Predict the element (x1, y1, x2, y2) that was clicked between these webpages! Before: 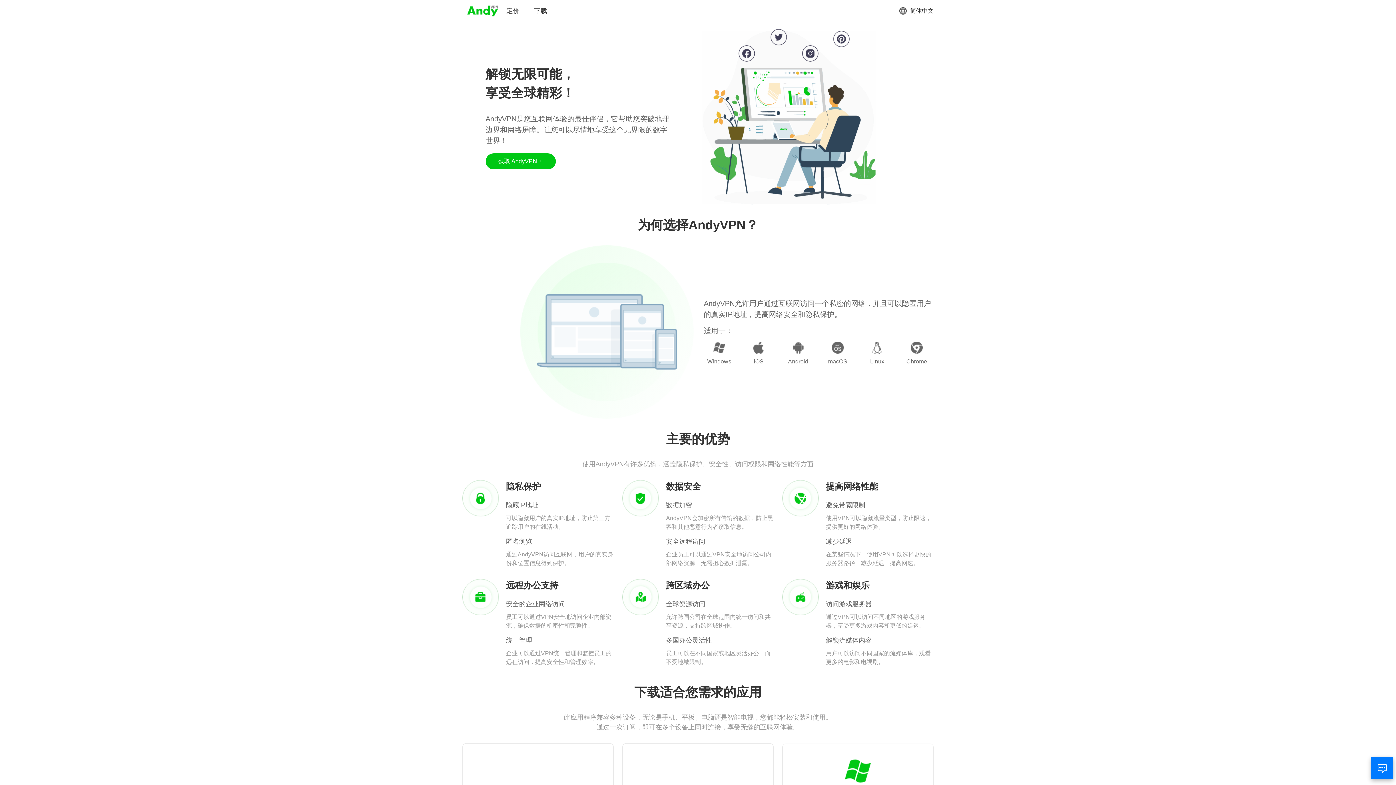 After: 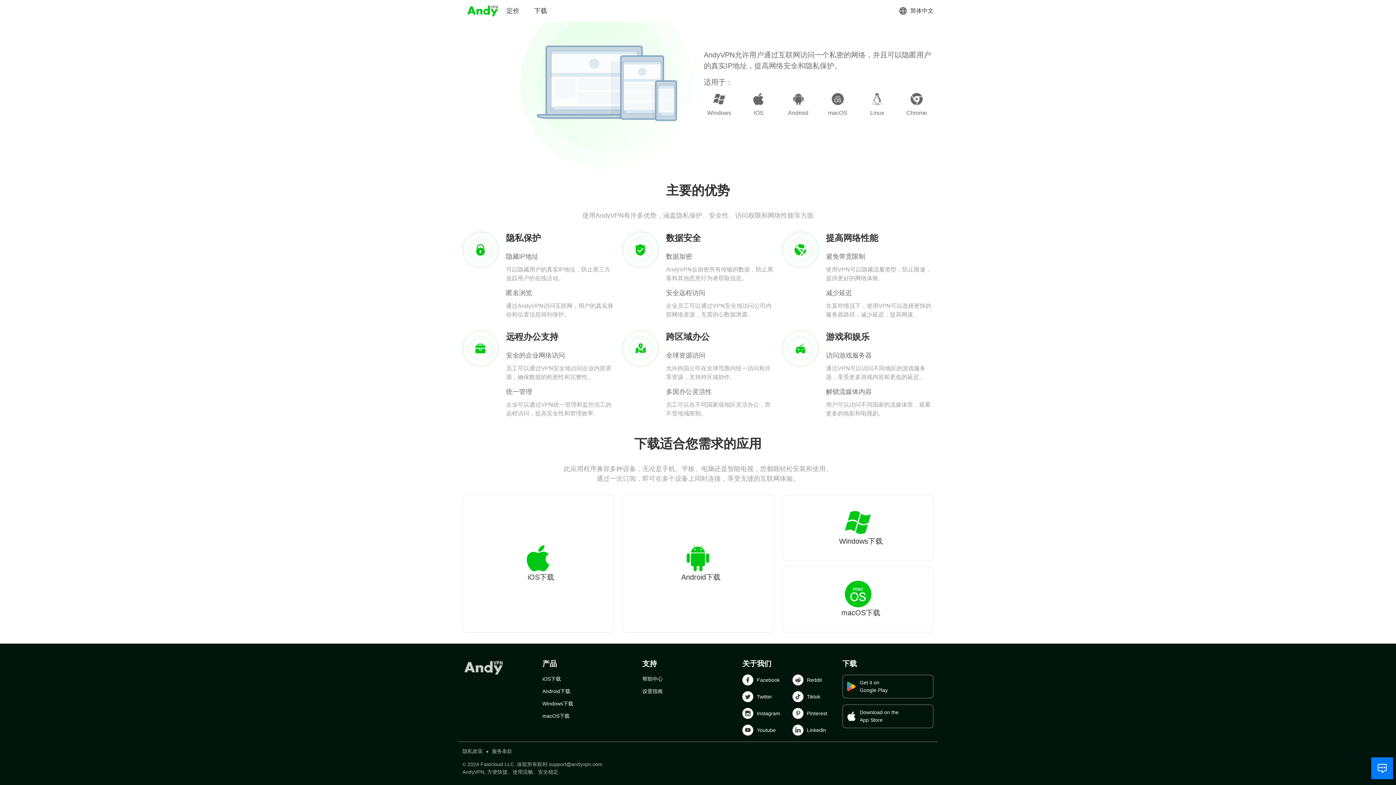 Action: bbox: (485, 153, 555, 169) label: 获取 AndyVPN